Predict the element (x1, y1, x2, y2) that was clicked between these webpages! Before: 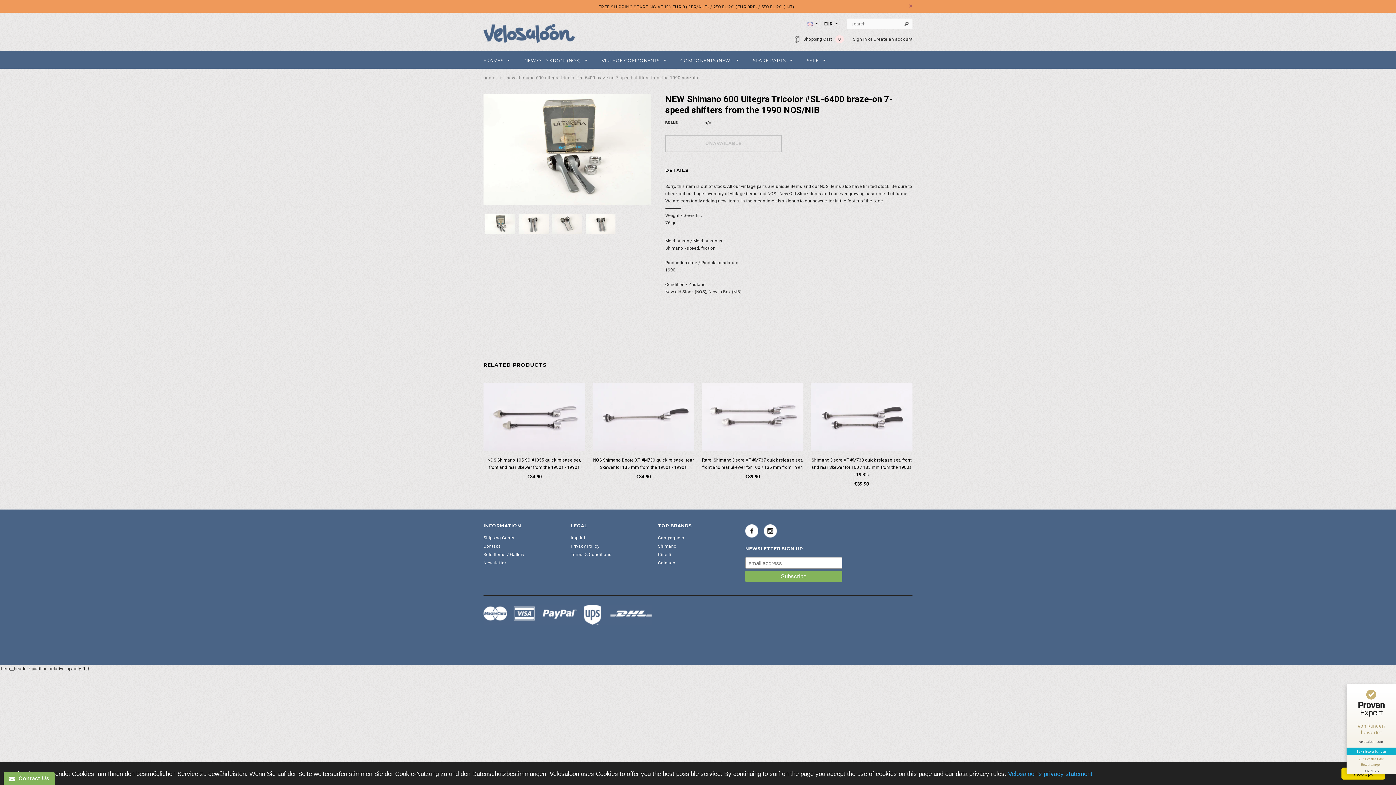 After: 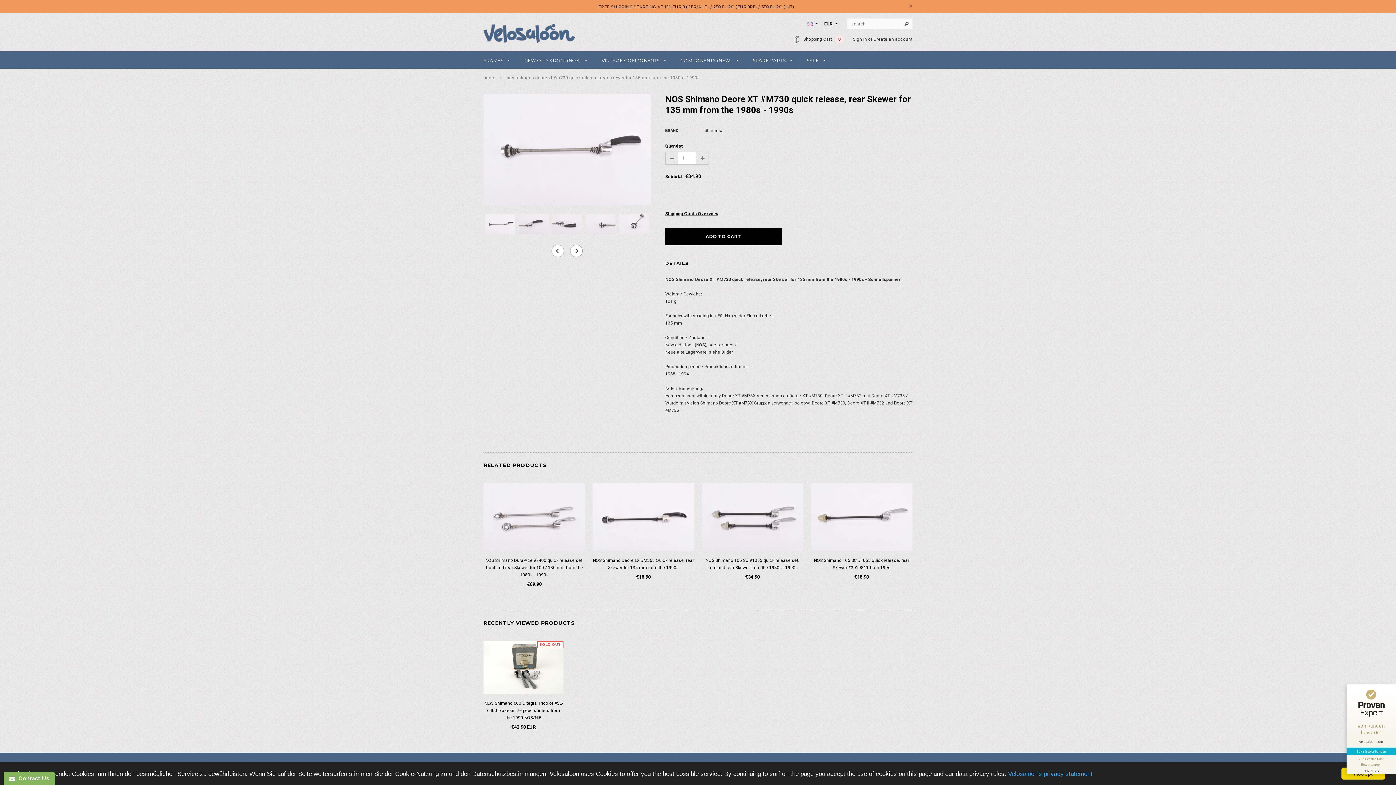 Action: bbox: (592, 383, 694, 451)